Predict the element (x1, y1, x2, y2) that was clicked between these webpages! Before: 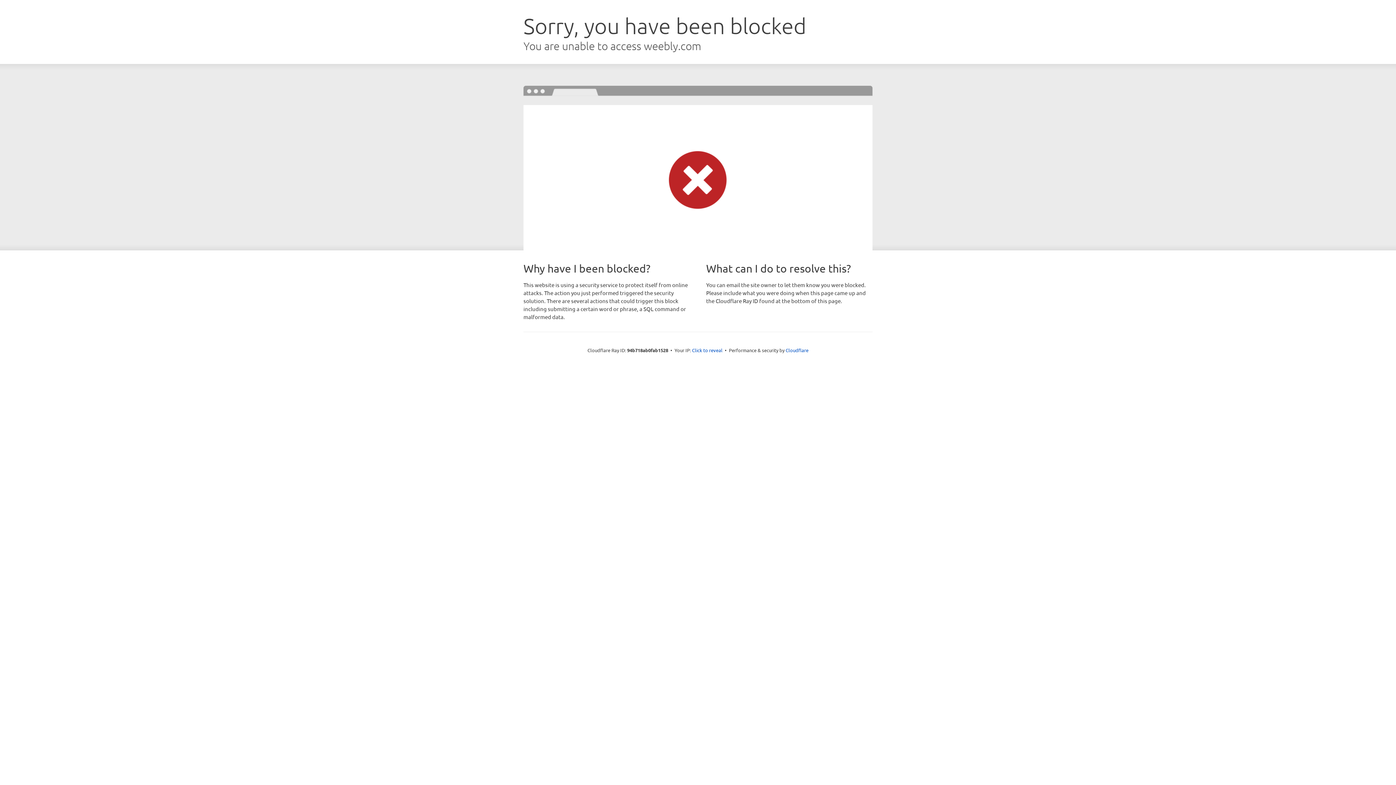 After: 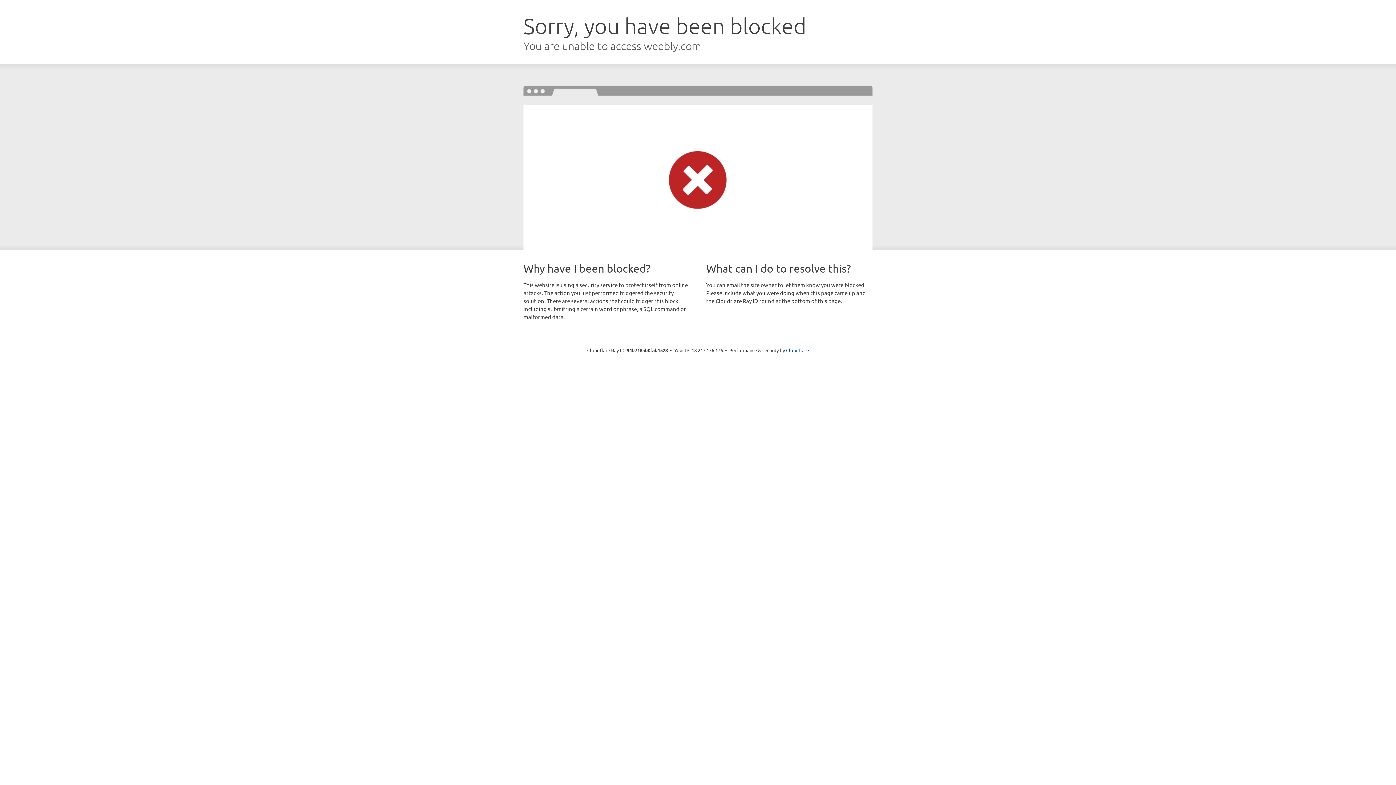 Action: label: Click to reveal bbox: (692, 346, 722, 353)